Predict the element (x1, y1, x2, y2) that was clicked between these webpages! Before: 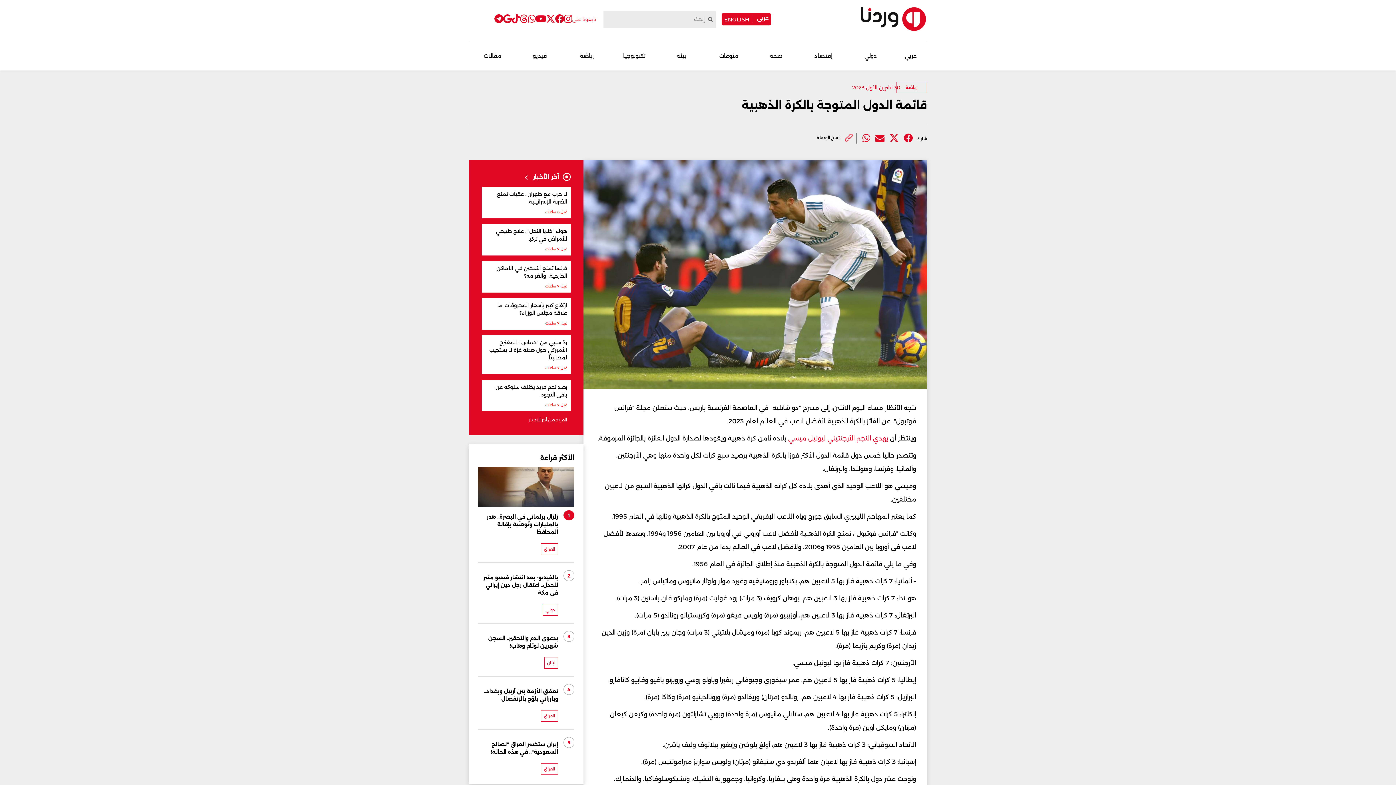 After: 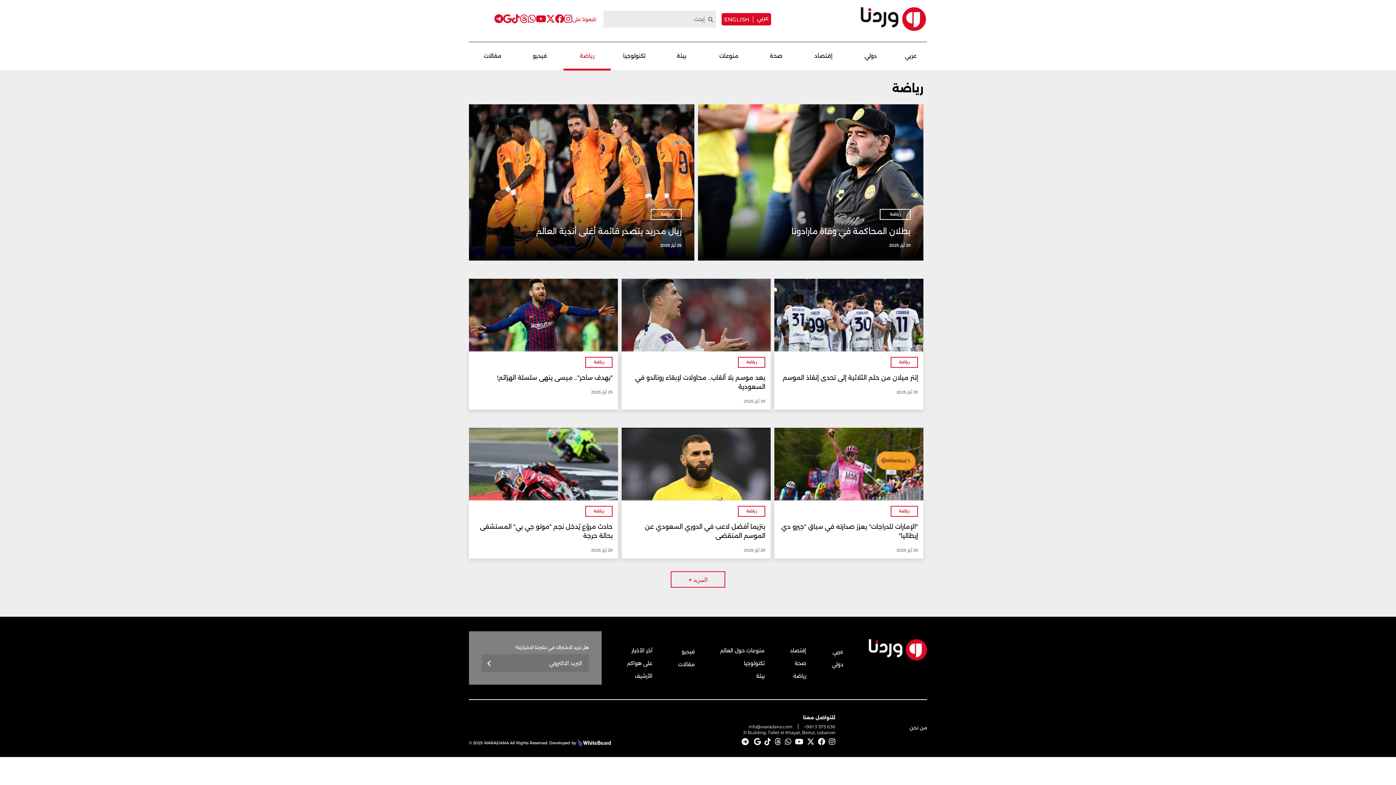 Action: label: رياضة bbox: (896, 89, 927, 100)